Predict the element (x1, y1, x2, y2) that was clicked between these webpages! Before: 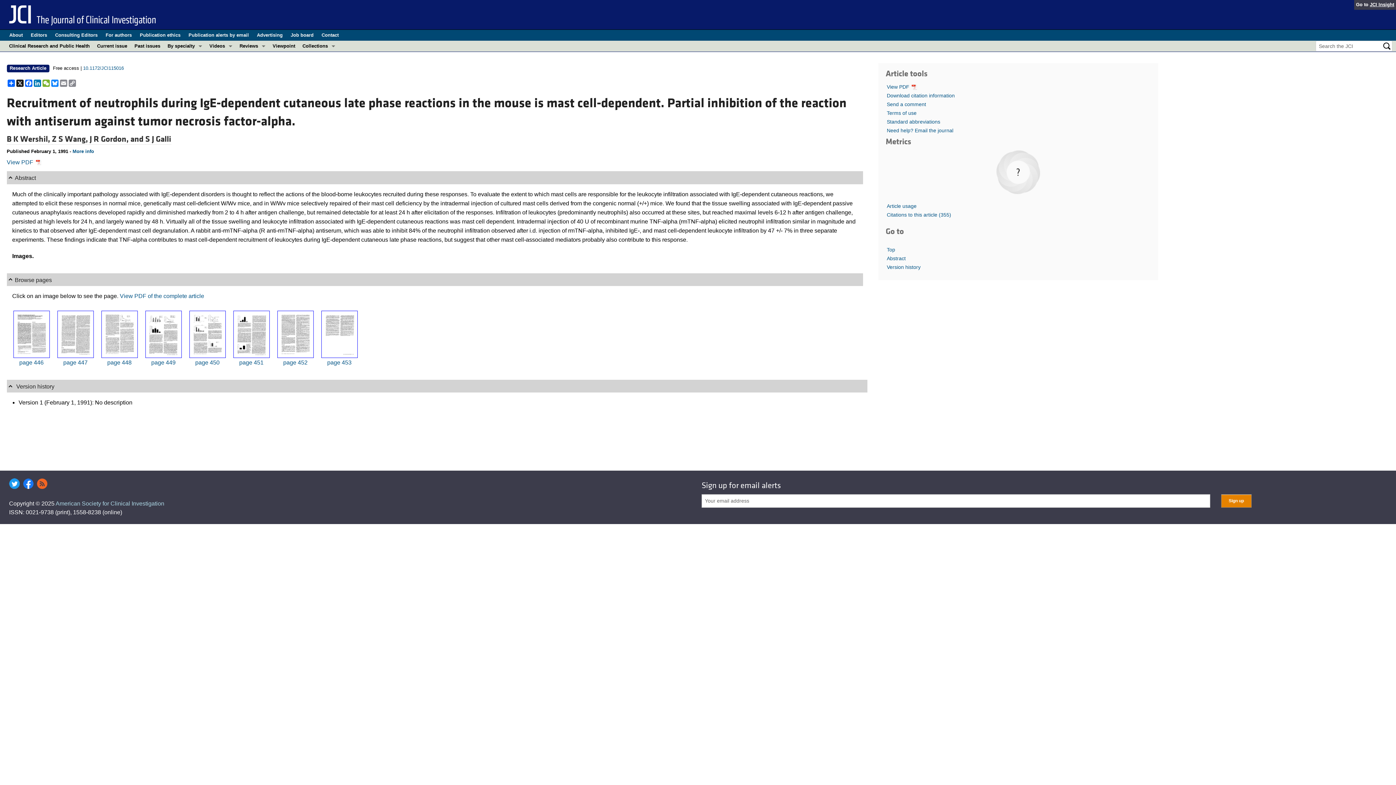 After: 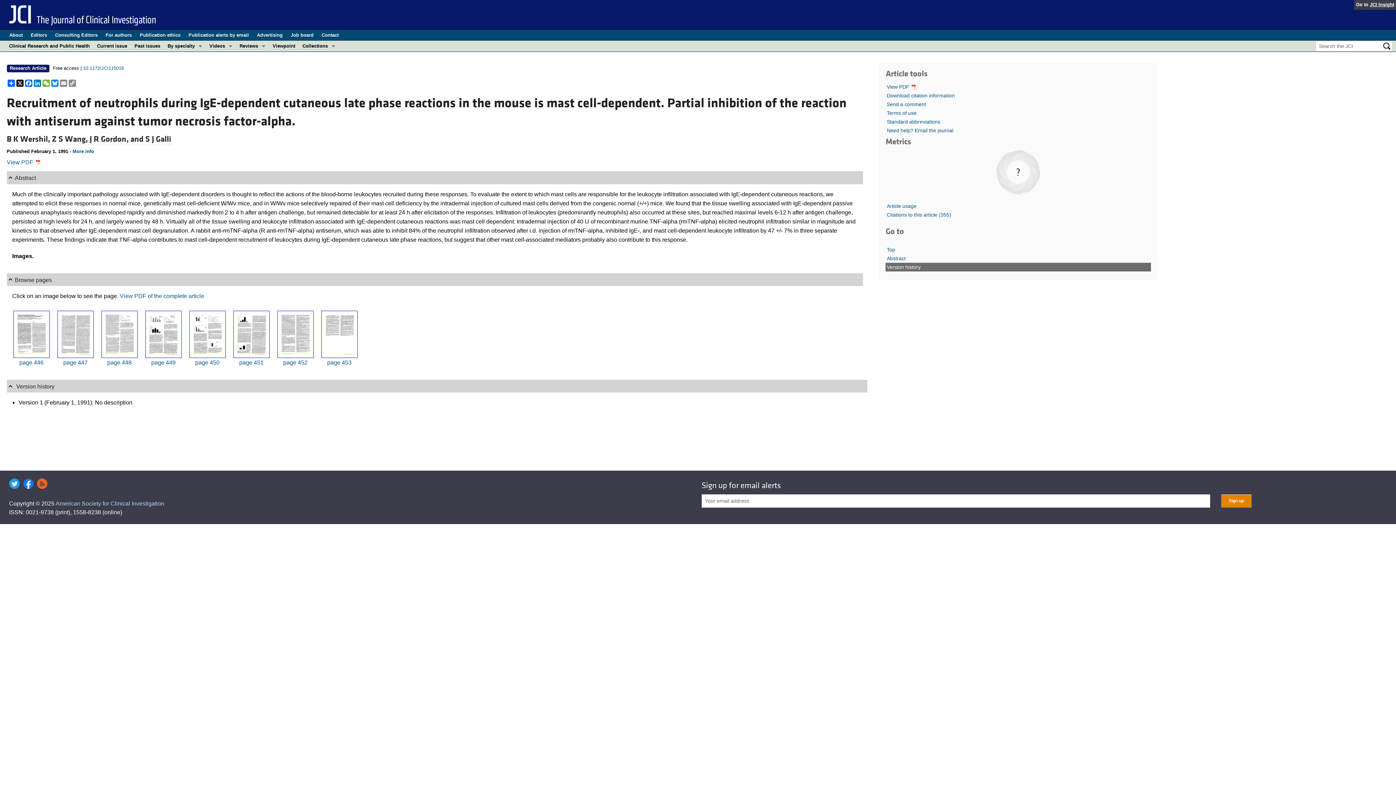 Action: label: Version history bbox: (885, 262, 1151, 271)